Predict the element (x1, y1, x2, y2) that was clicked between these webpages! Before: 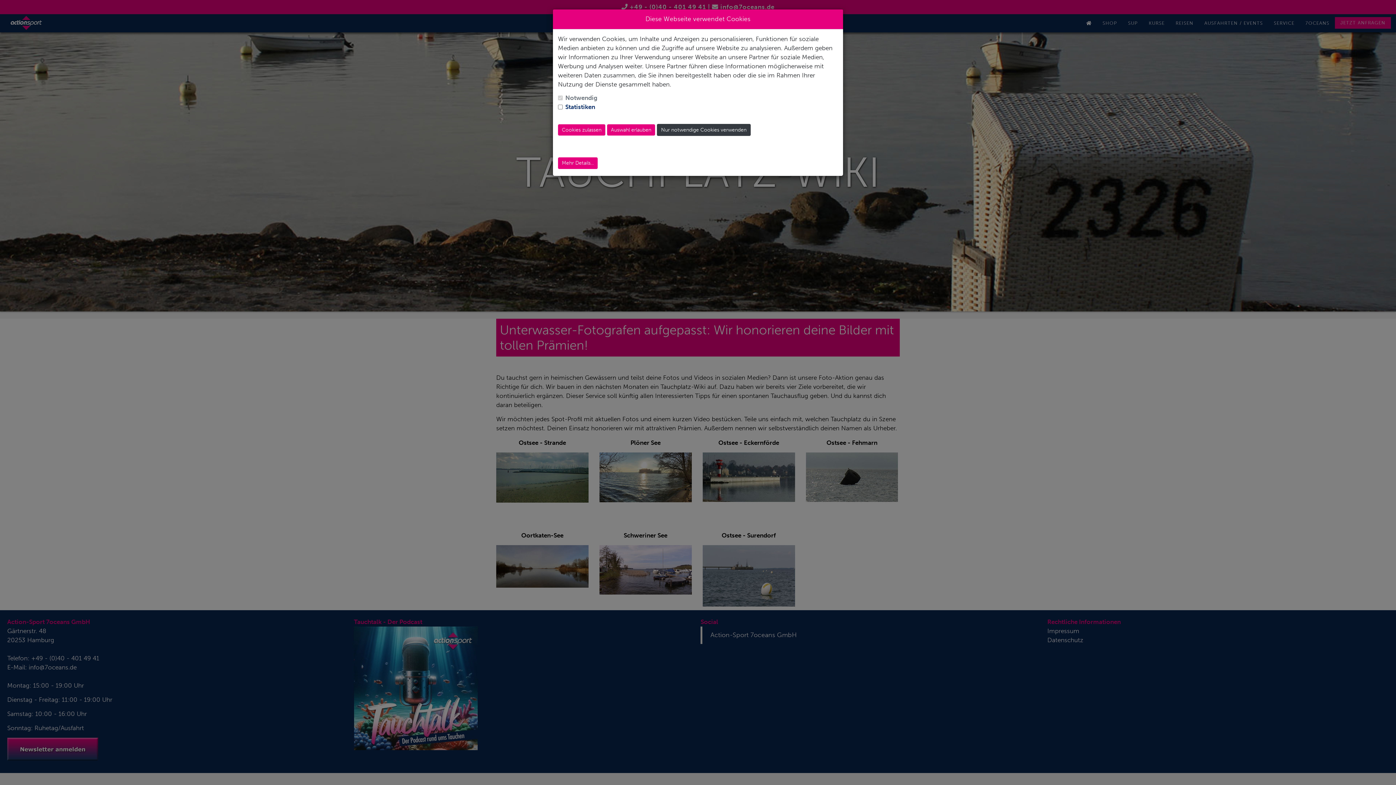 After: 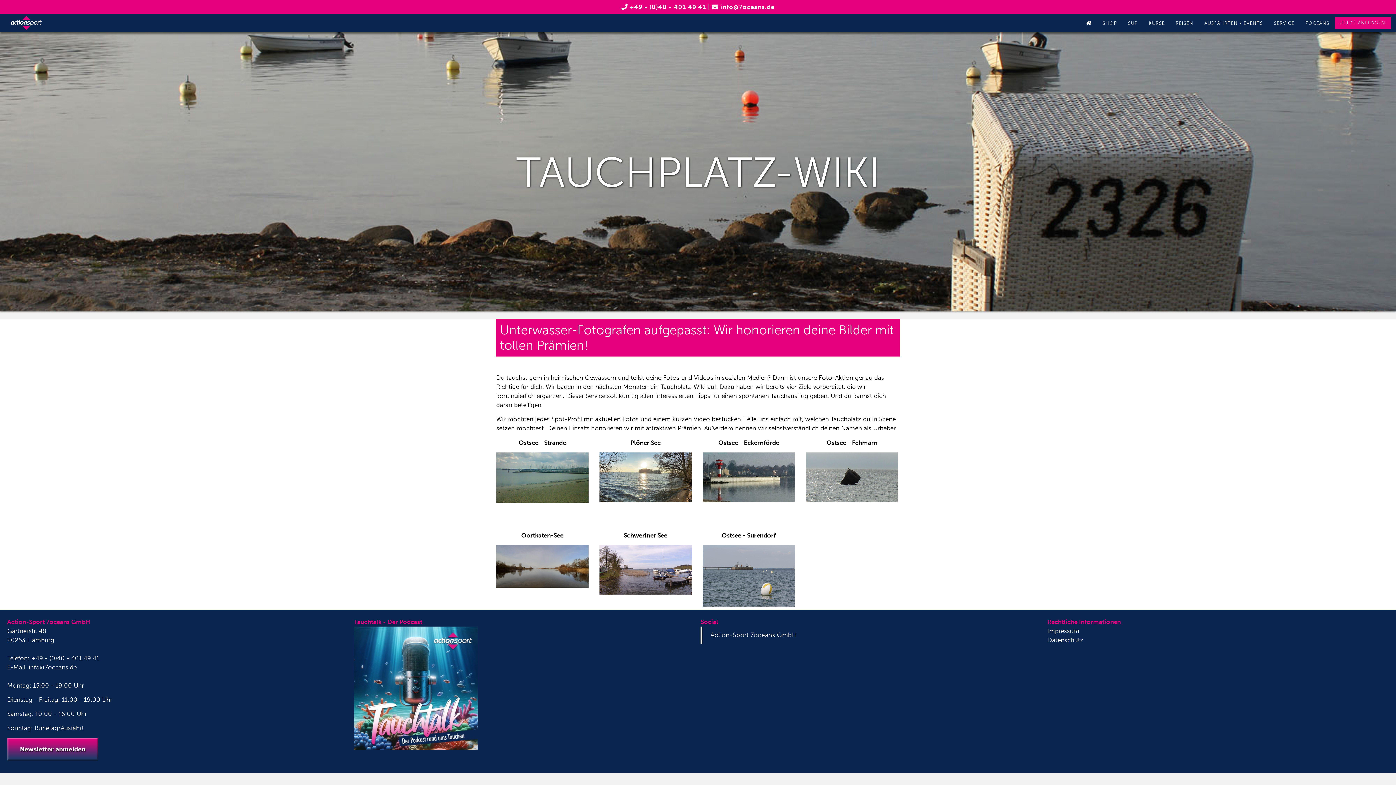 Action: label: Auswahl erlauben bbox: (607, 124, 655, 135)